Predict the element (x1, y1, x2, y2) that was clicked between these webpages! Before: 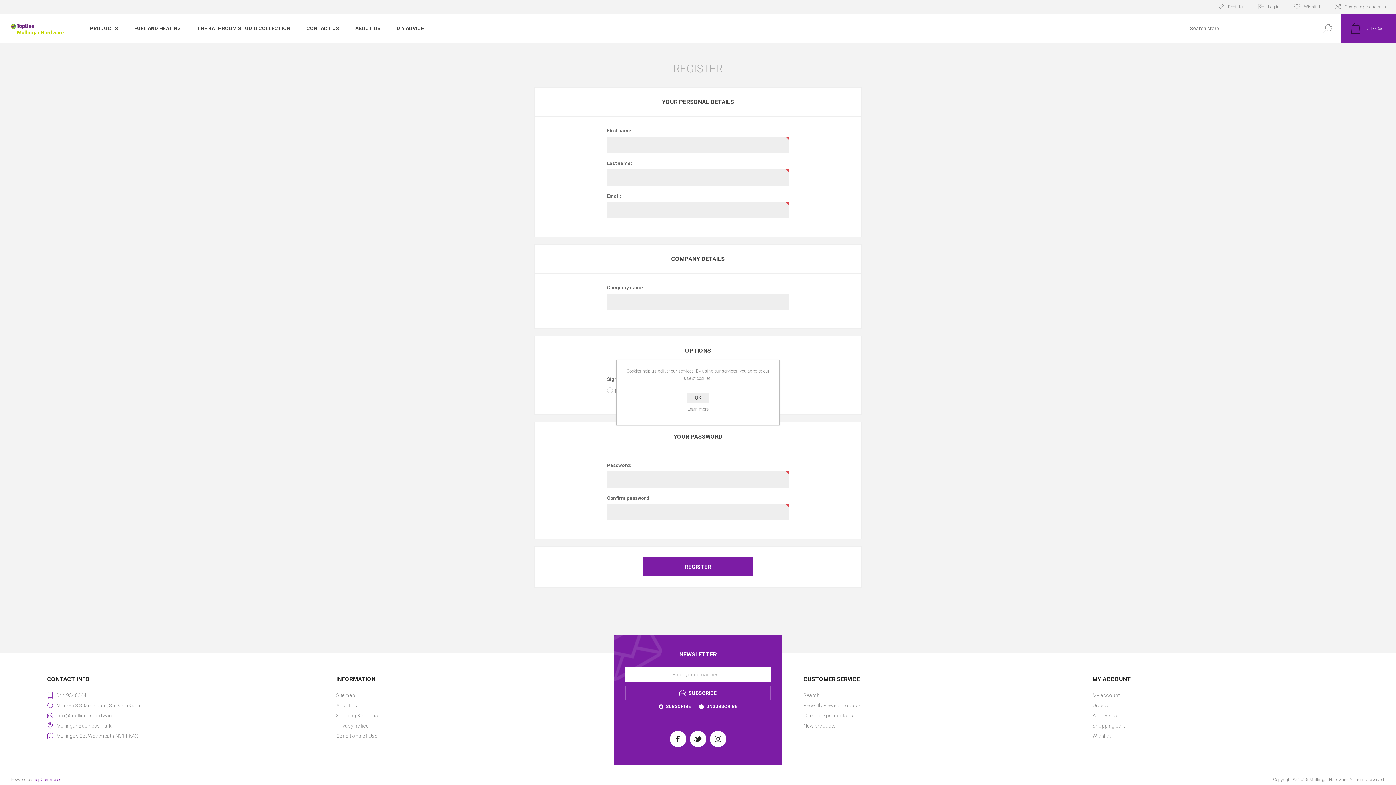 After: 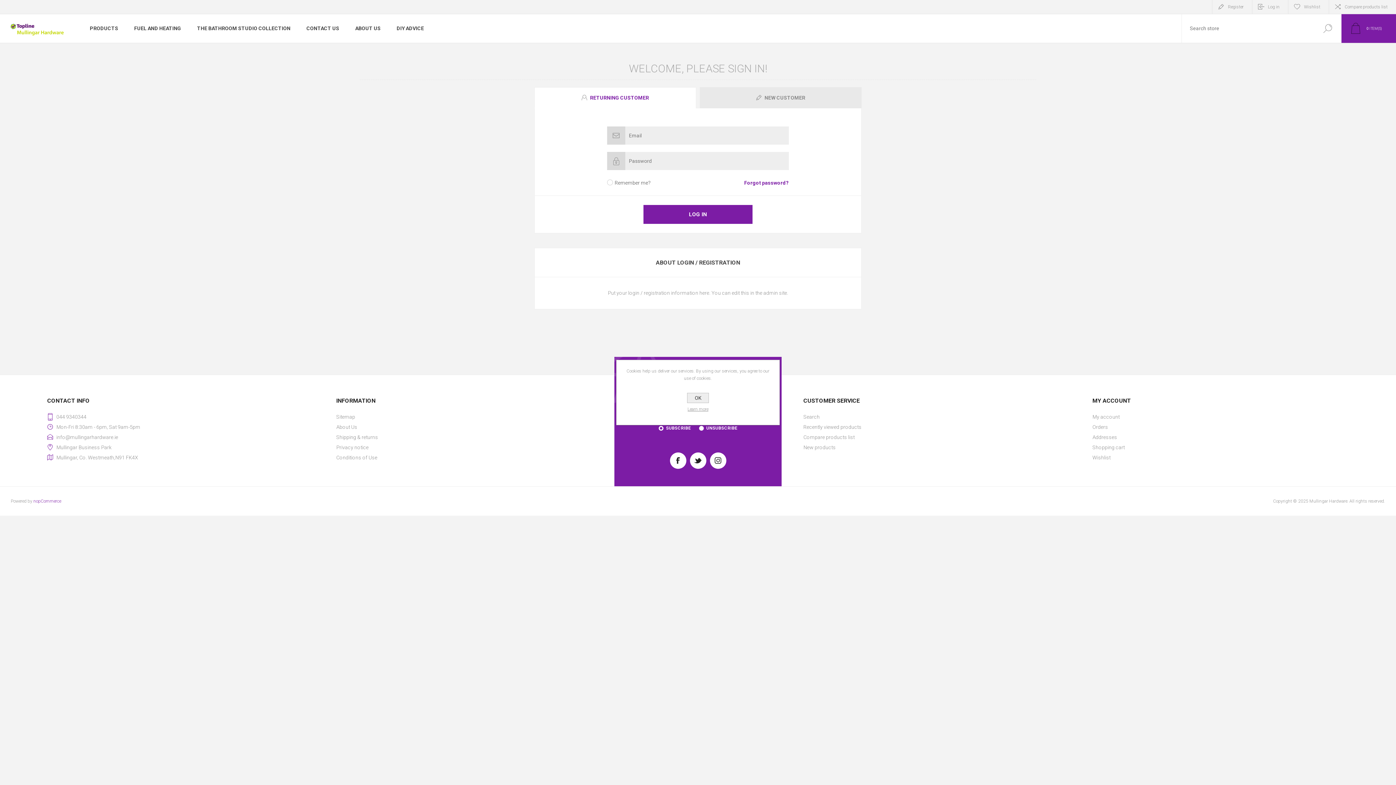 Action: label: Log in bbox: (1252, 0, 1288, 13)